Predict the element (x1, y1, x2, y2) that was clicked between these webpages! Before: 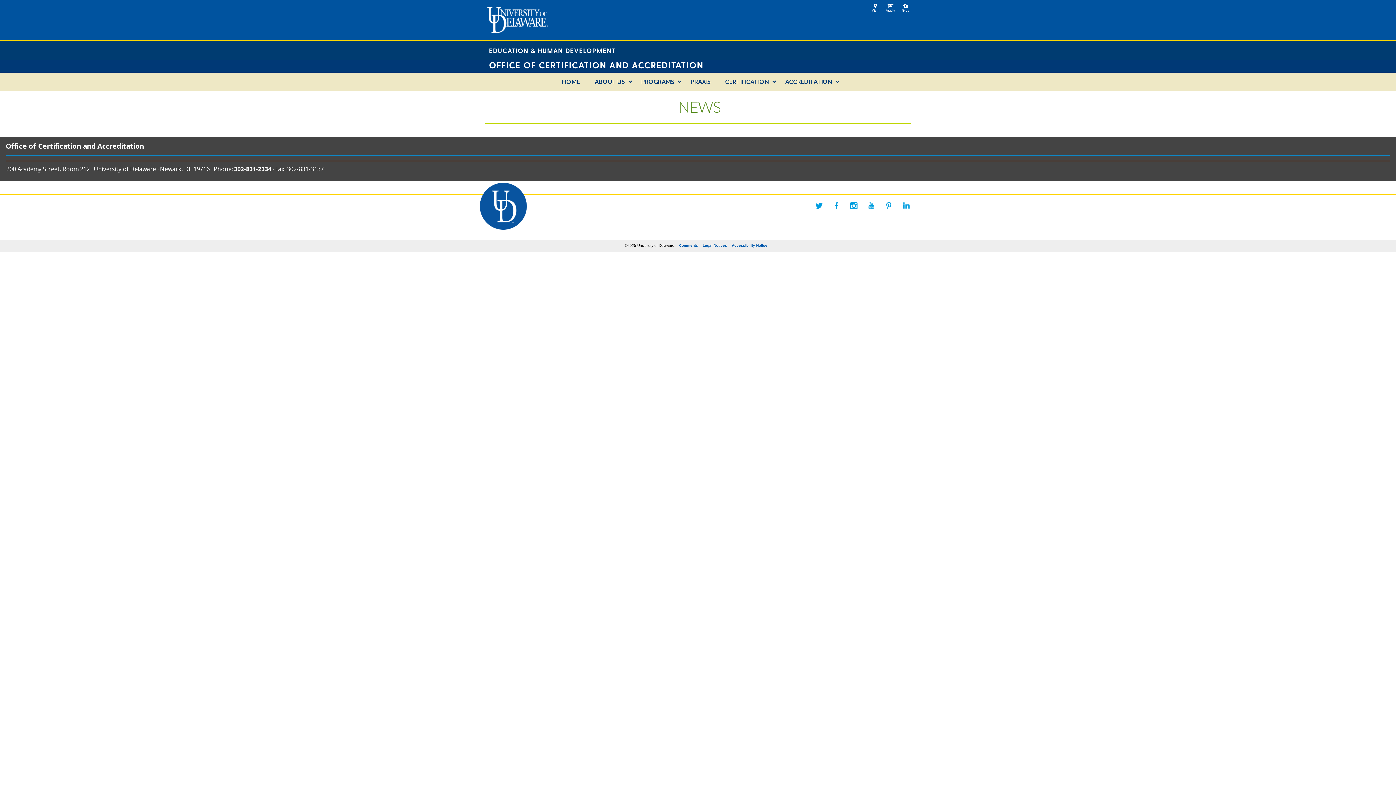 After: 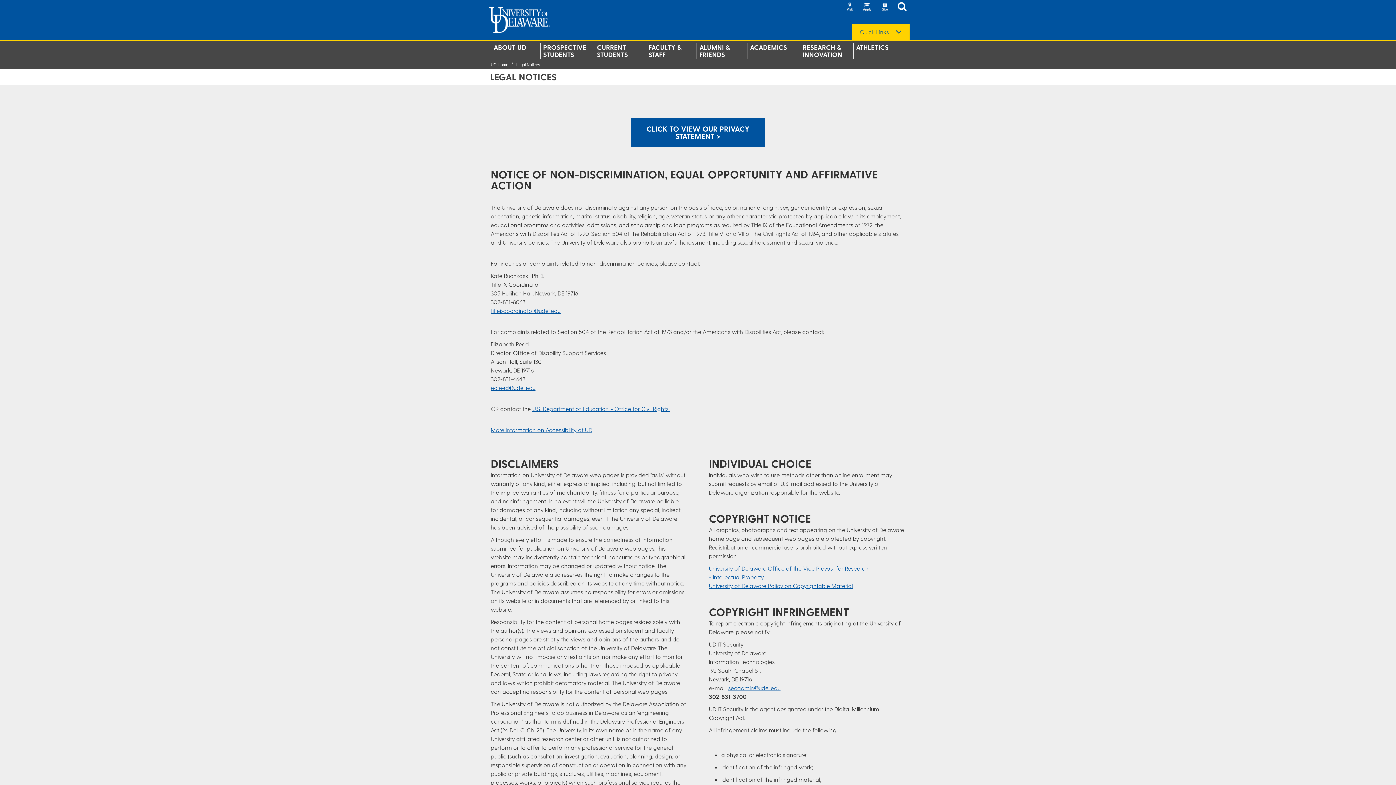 Action: bbox: (702, 243, 727, 247) label: Legal Notices